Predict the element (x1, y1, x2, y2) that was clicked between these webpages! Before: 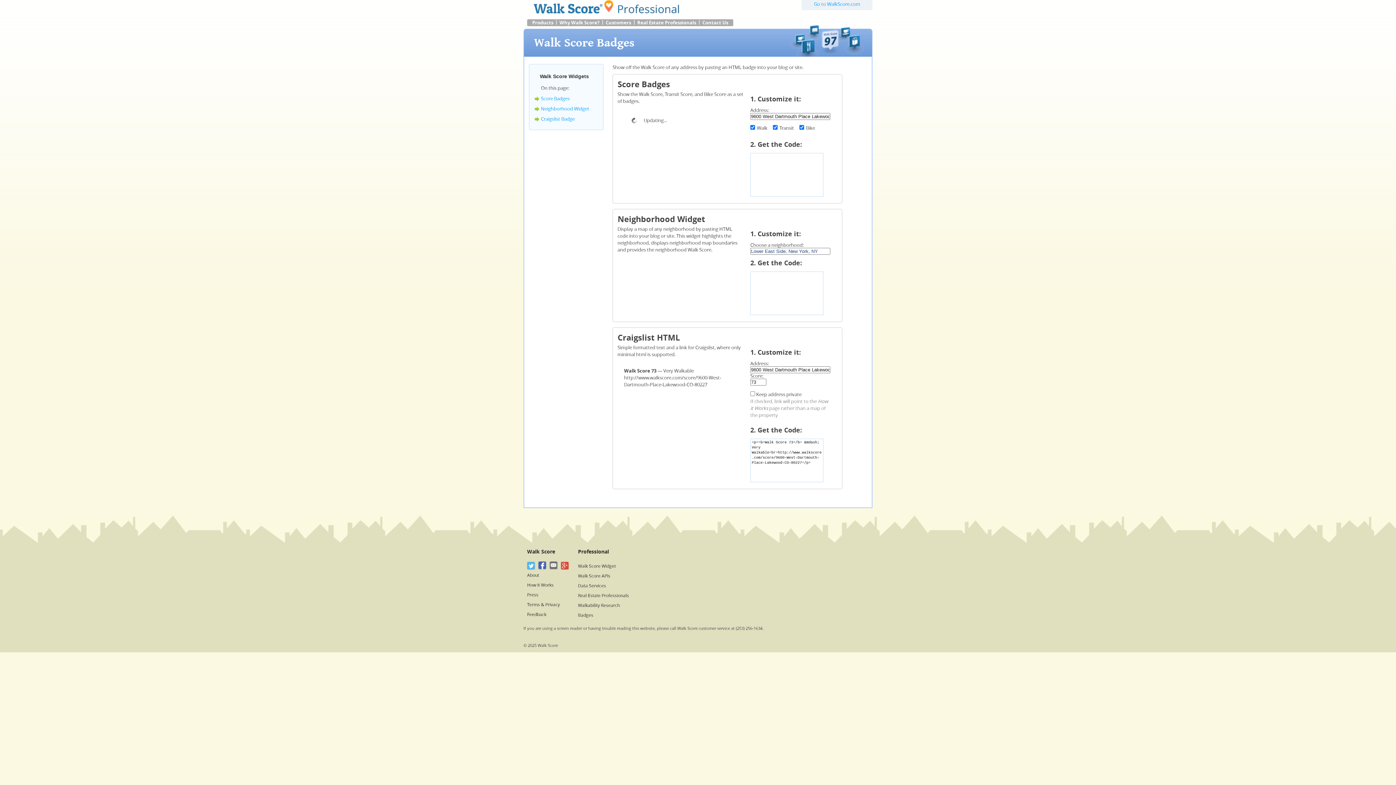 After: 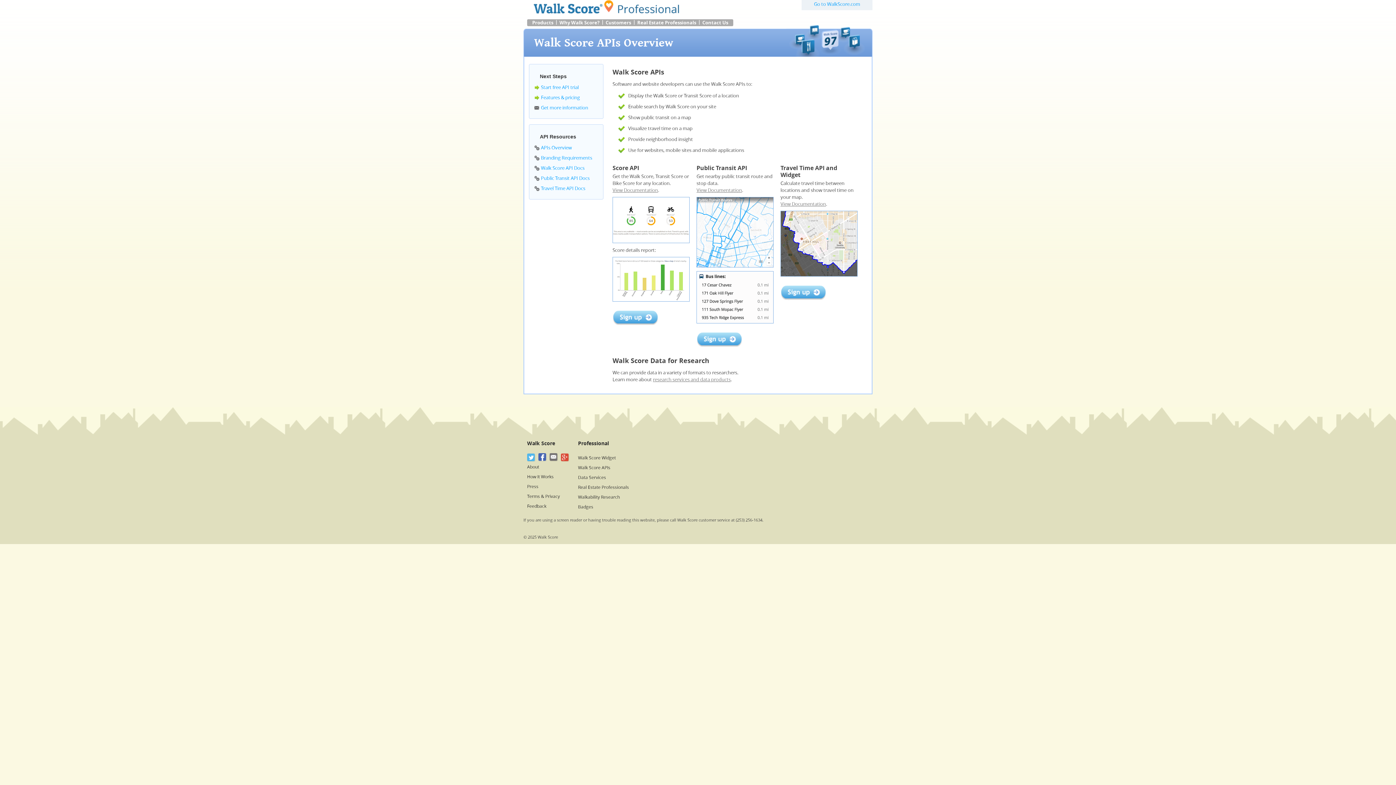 Action: bbox: (578, 573, 610, 578) label: Walk Score APIs